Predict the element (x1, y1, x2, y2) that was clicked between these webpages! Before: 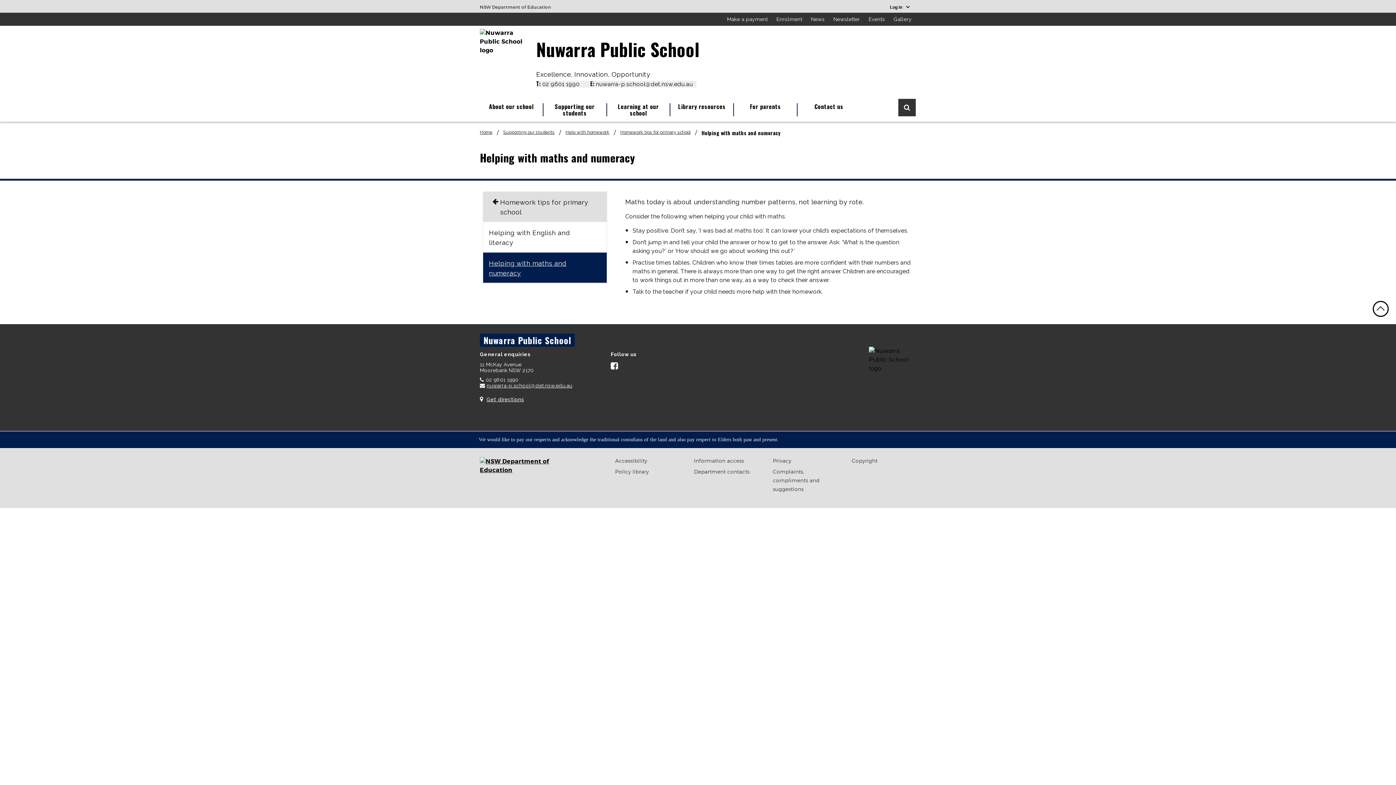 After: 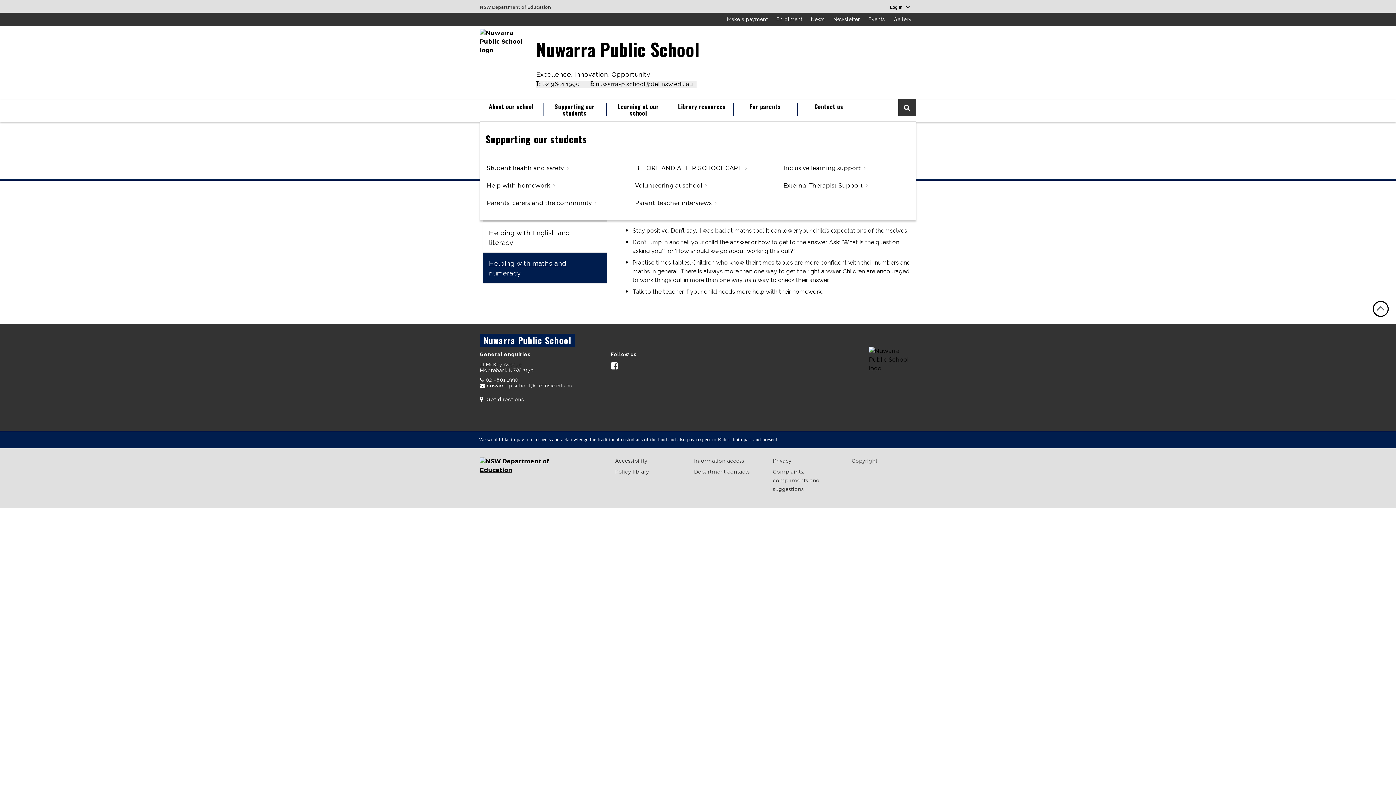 Action: label: Supporting our students bbox: (543, 103, 606, 116)